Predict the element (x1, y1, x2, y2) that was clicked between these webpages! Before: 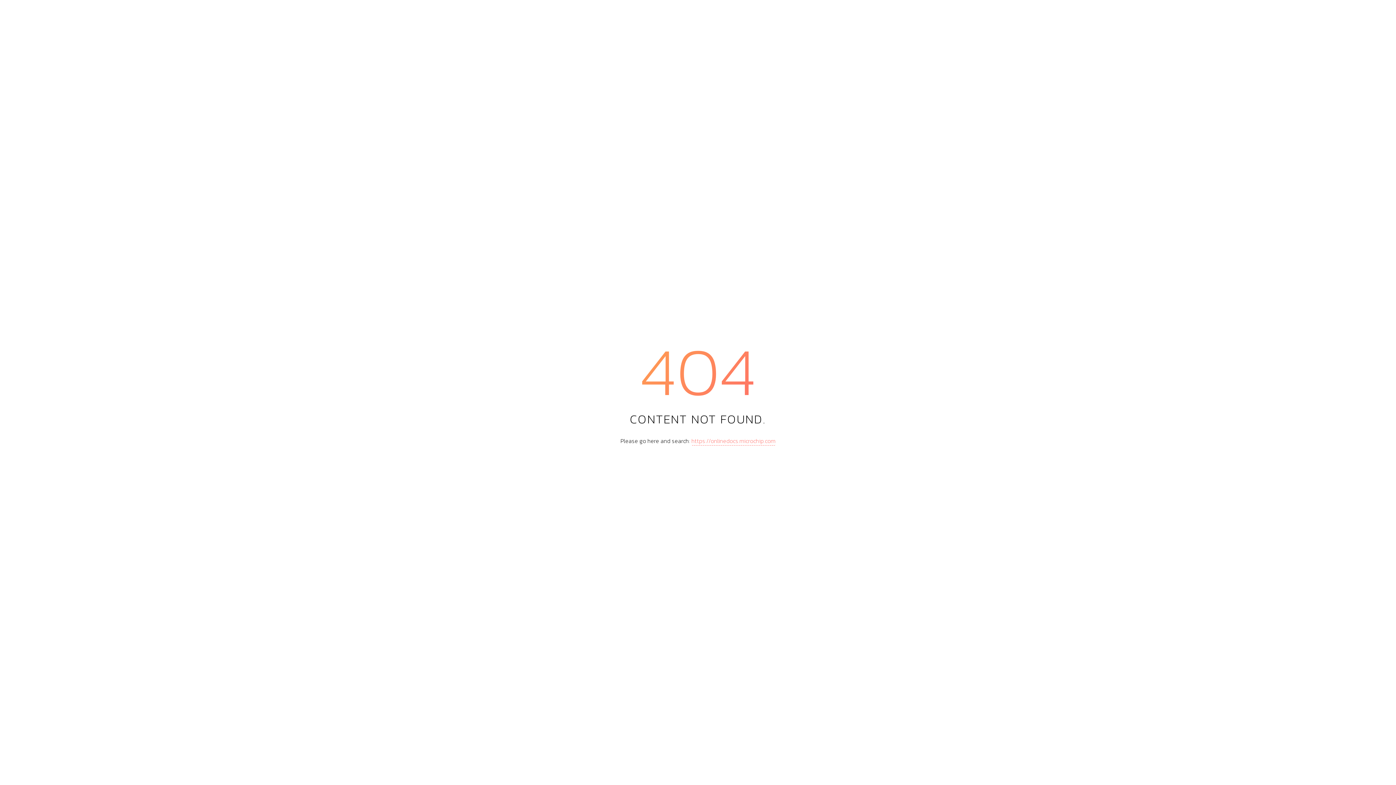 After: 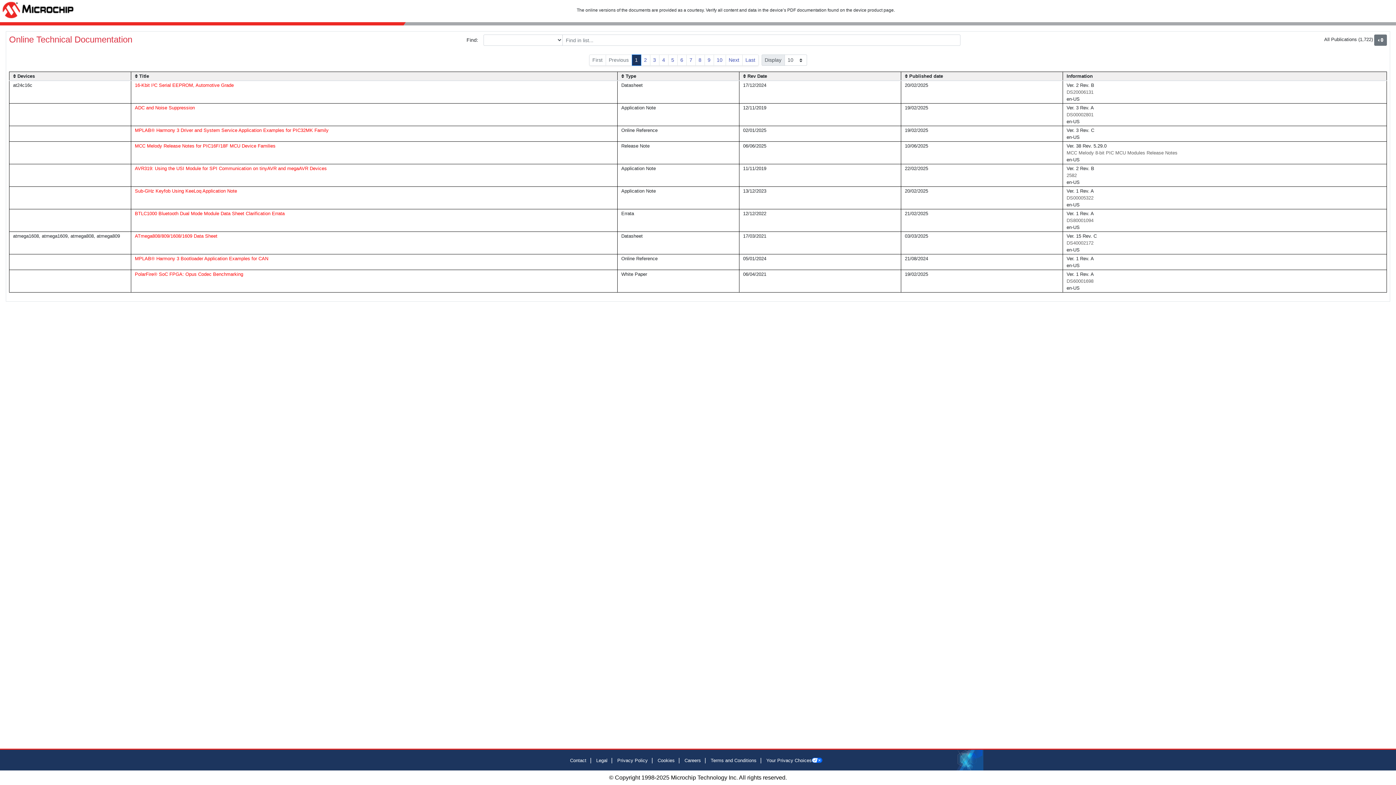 Action: label: https://onlinedocs.microchip.com bbox: (691, 436, 775, 445)